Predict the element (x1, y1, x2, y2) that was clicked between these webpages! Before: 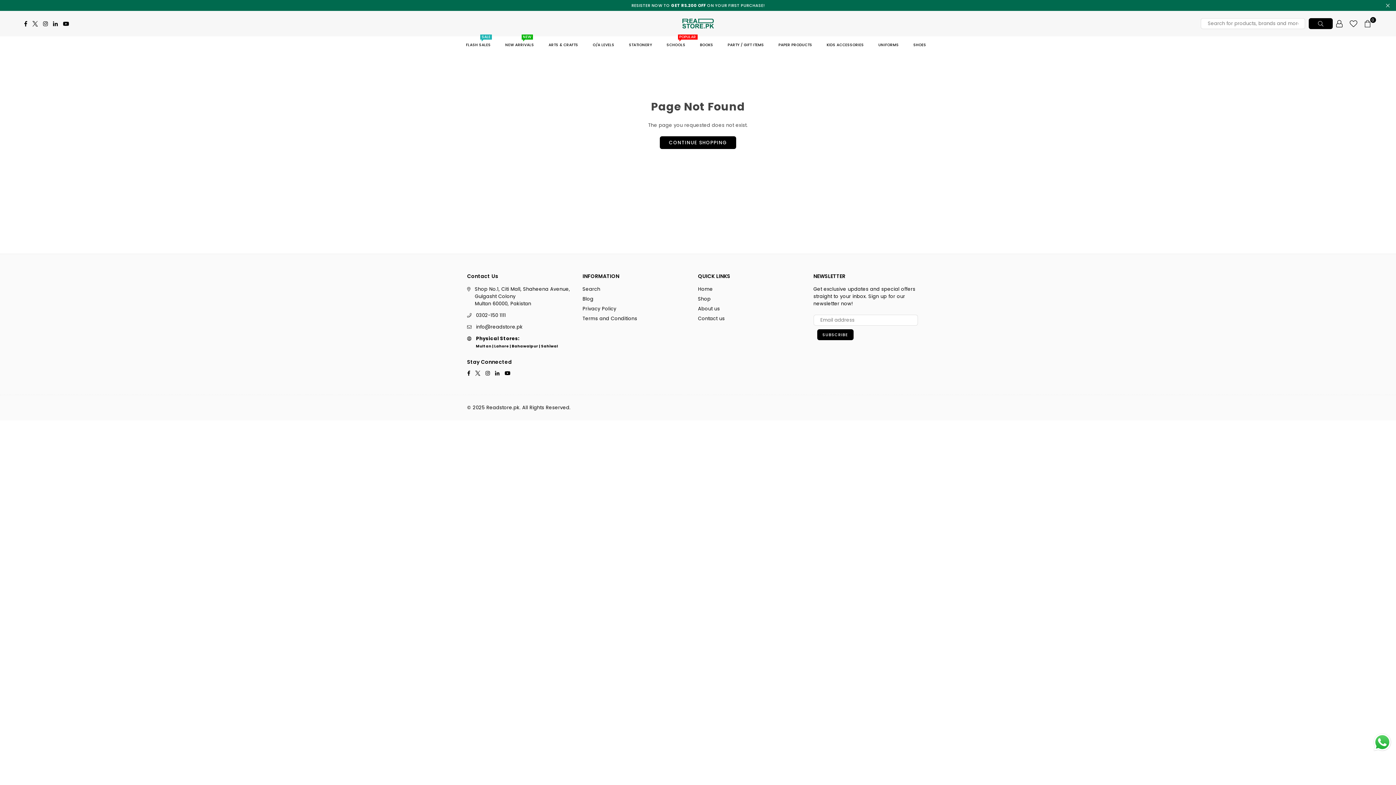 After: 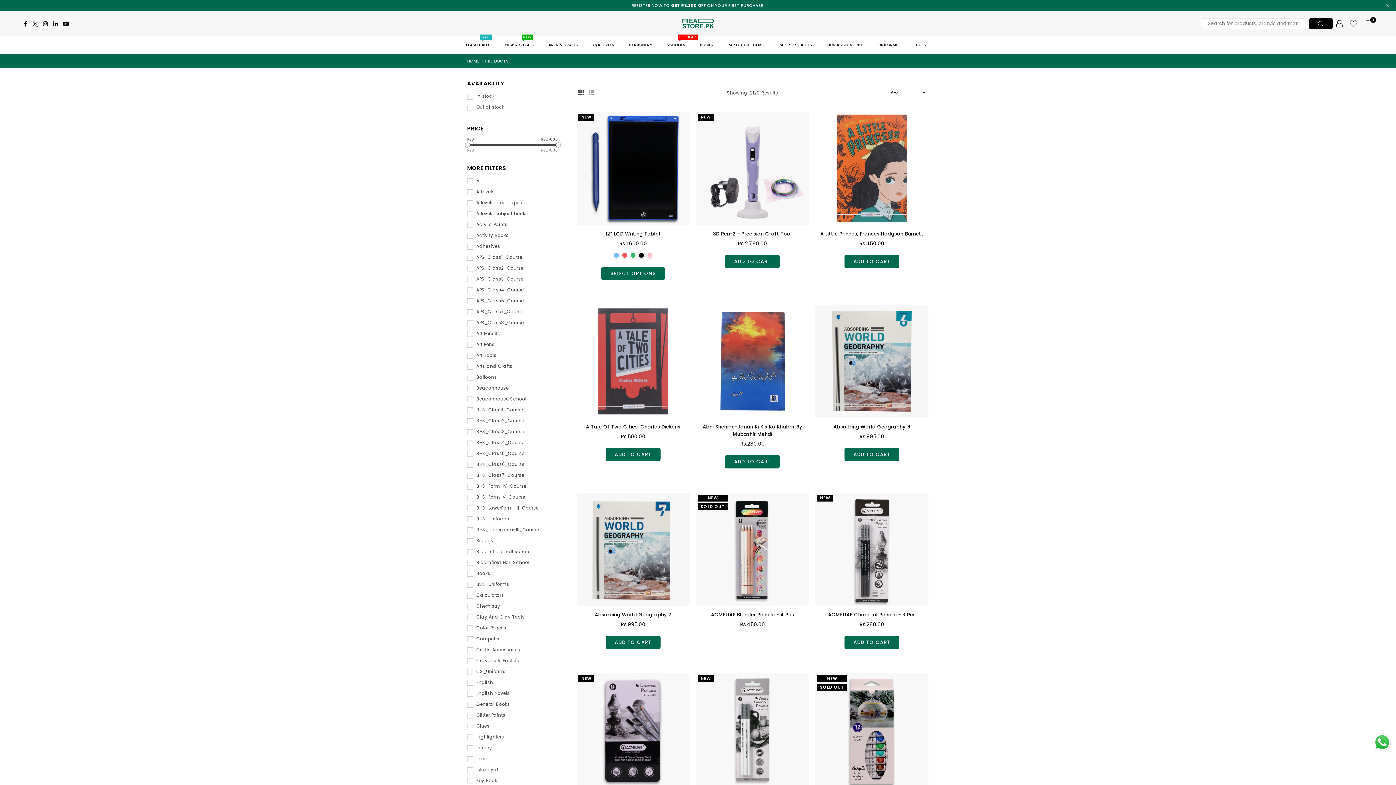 Action: bbox: (698, 295, 710, 302) label: Shop